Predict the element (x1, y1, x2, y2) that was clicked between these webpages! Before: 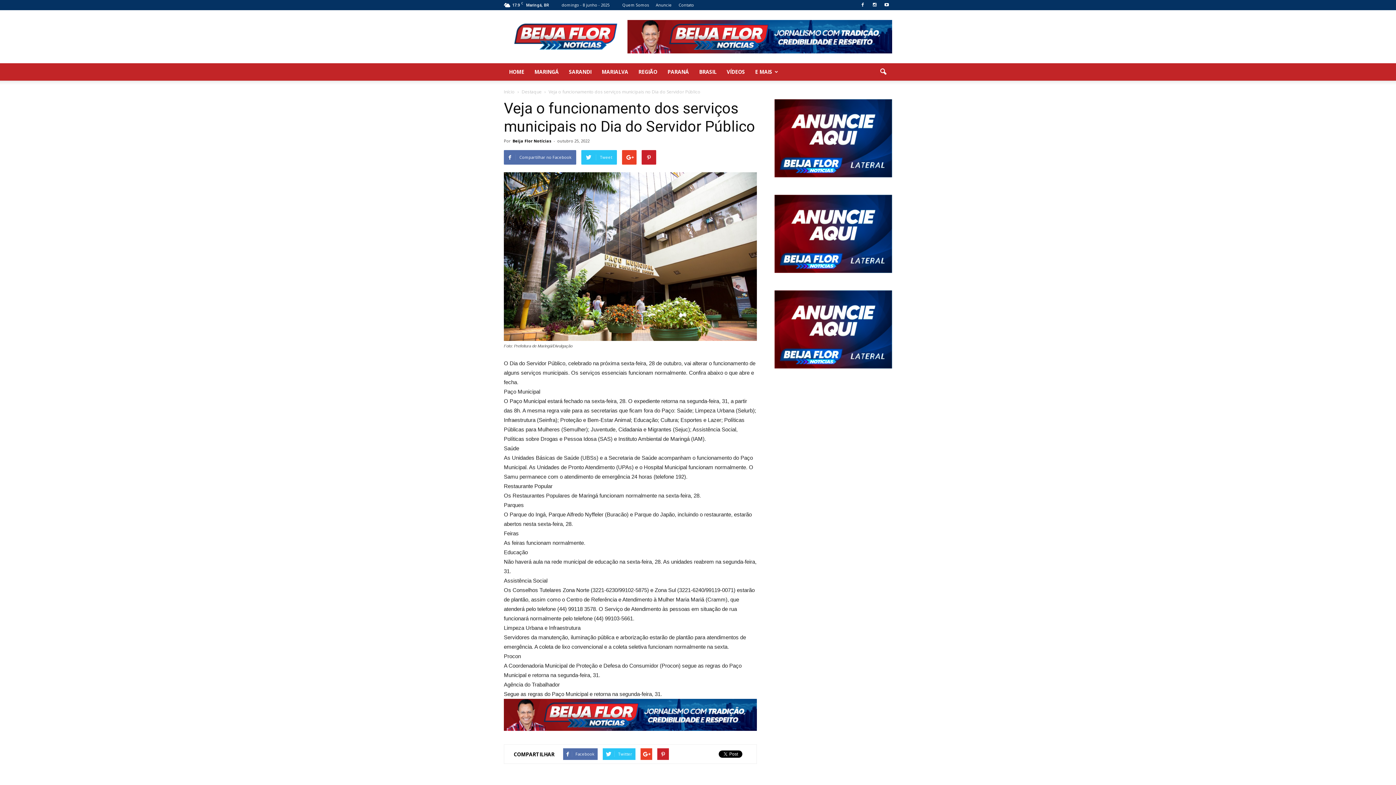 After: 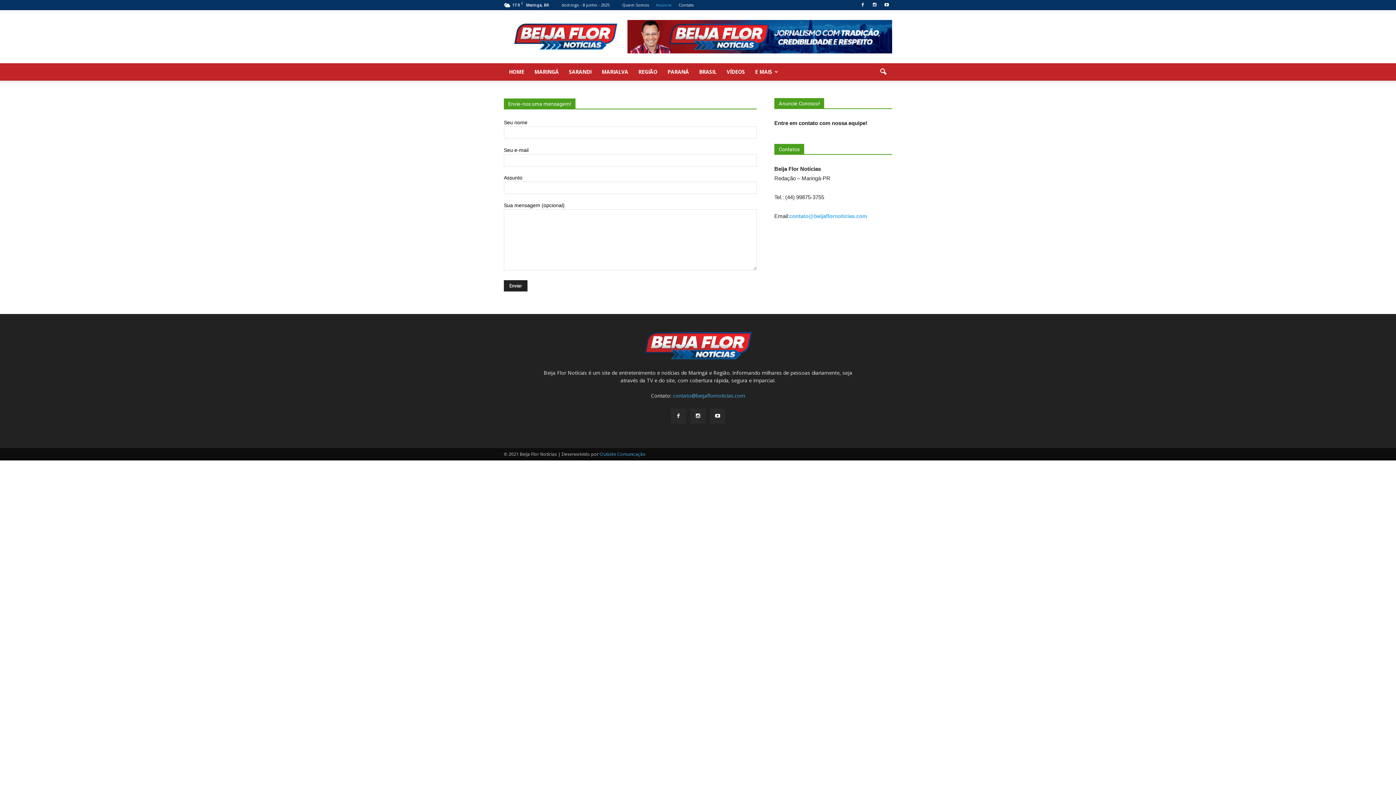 Action: label: Anuncie bbox: (656, 2, 672, 7)